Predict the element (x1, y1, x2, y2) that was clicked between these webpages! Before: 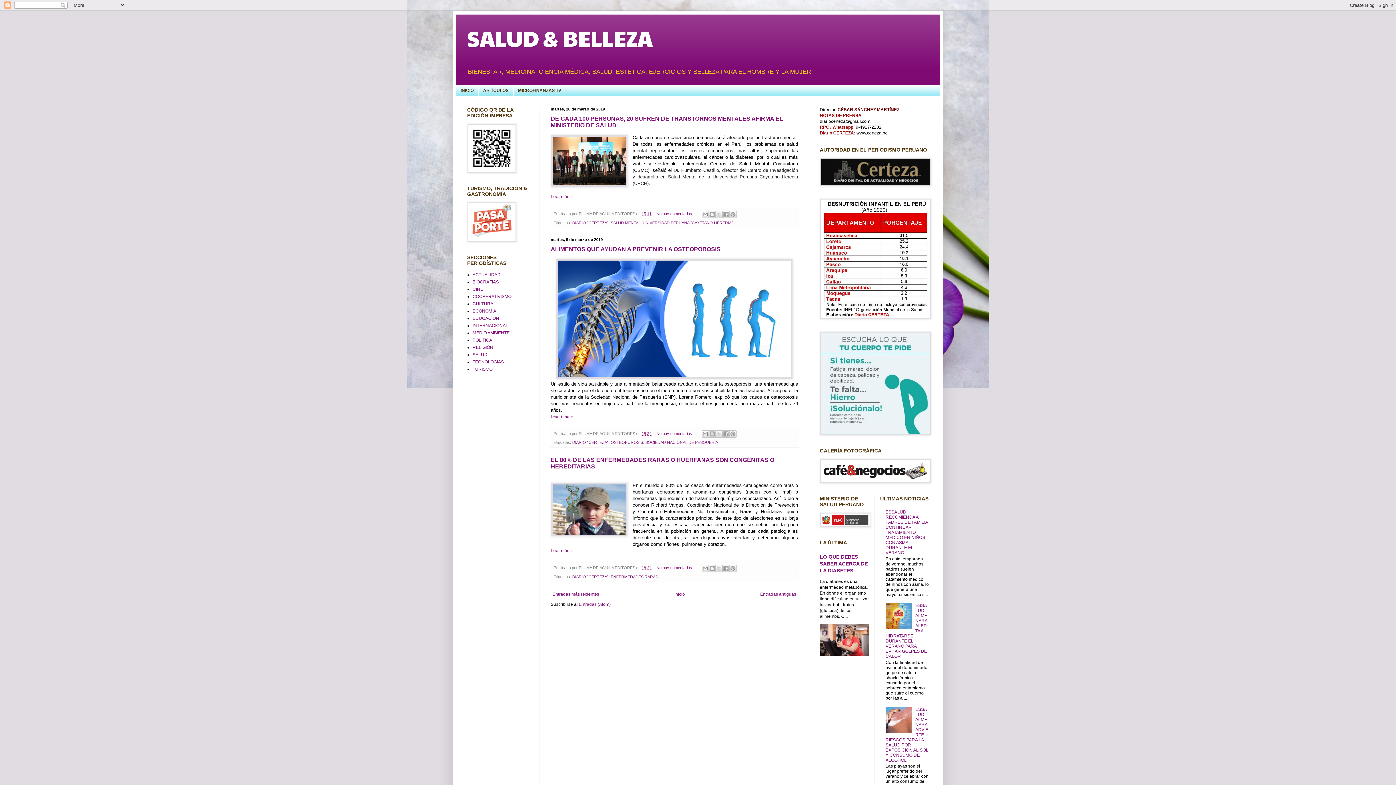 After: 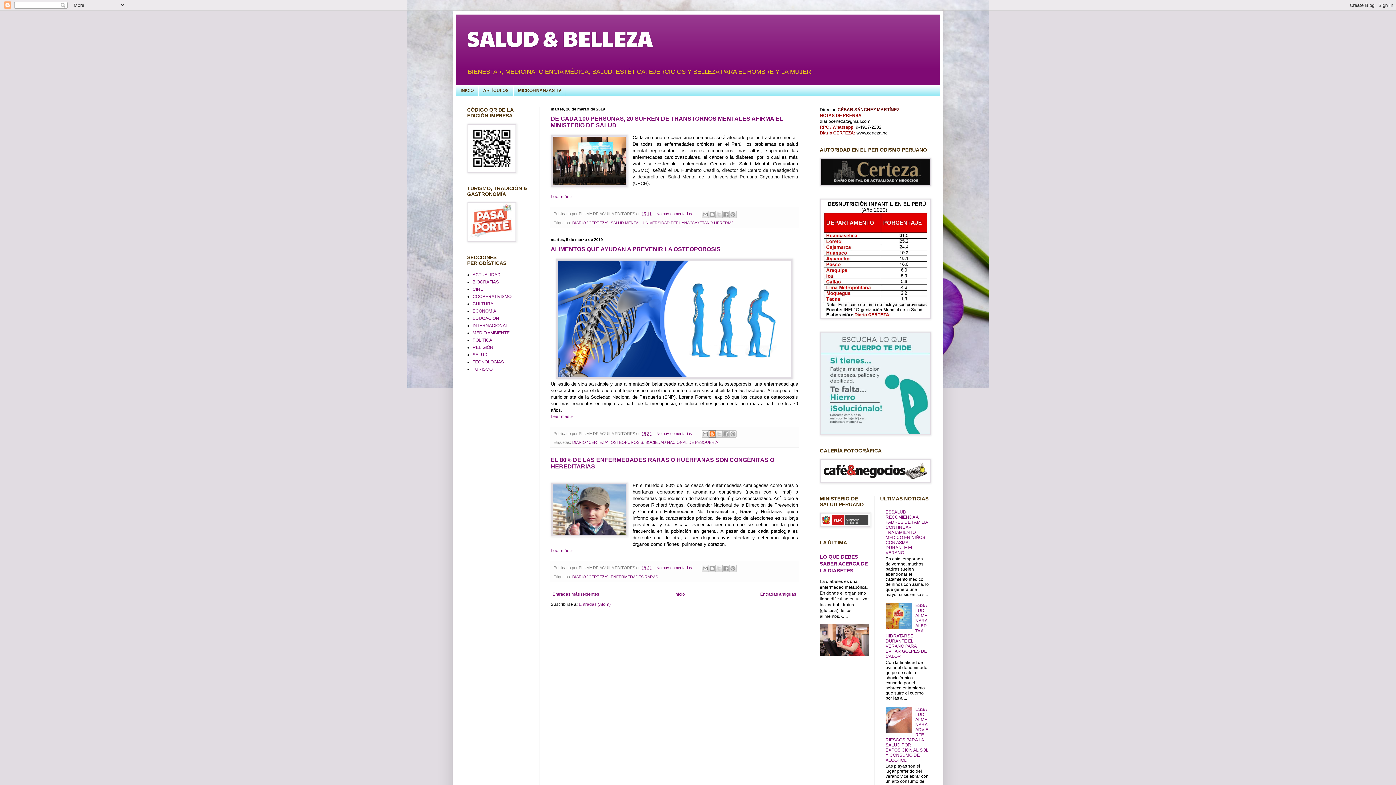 Action: label: Escribe un blog bbox: (708, 430, 716, 437)